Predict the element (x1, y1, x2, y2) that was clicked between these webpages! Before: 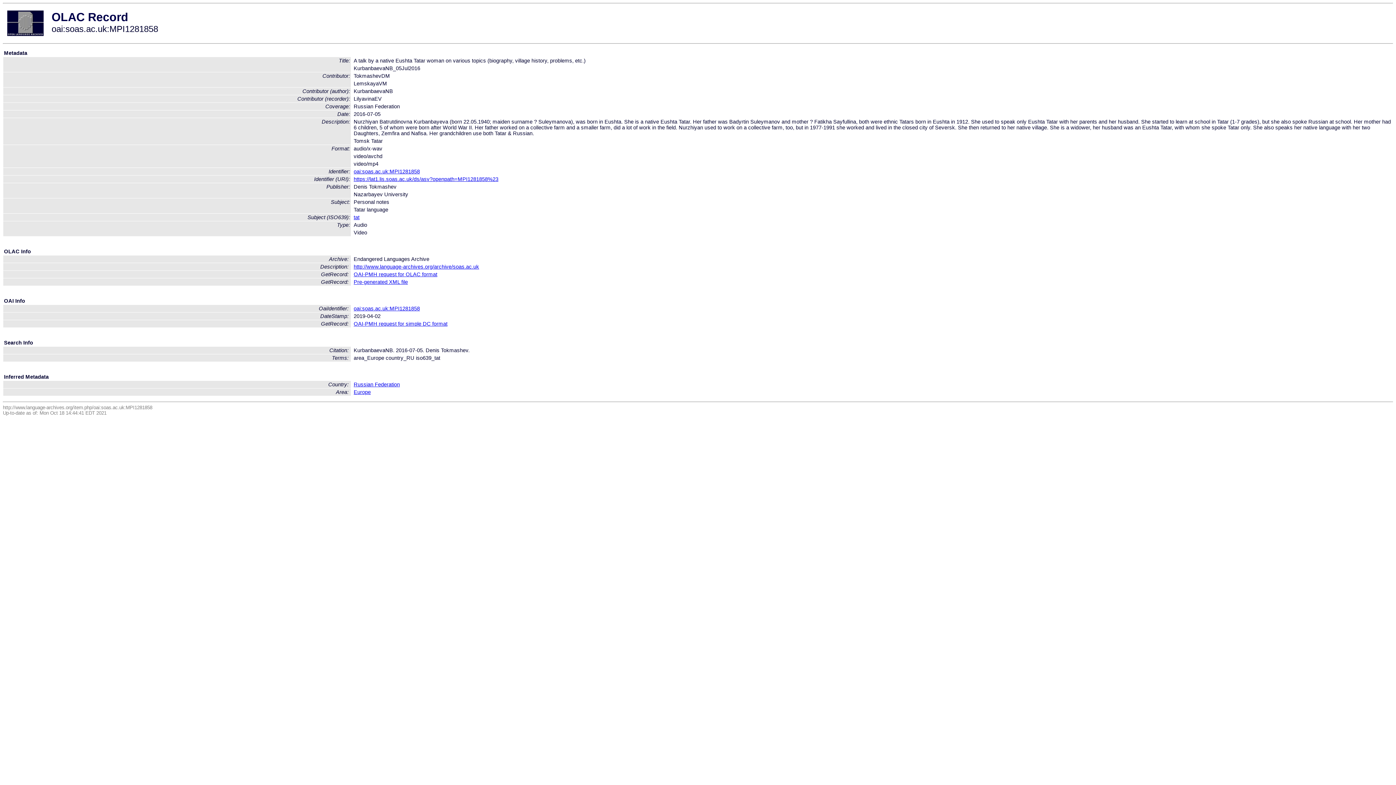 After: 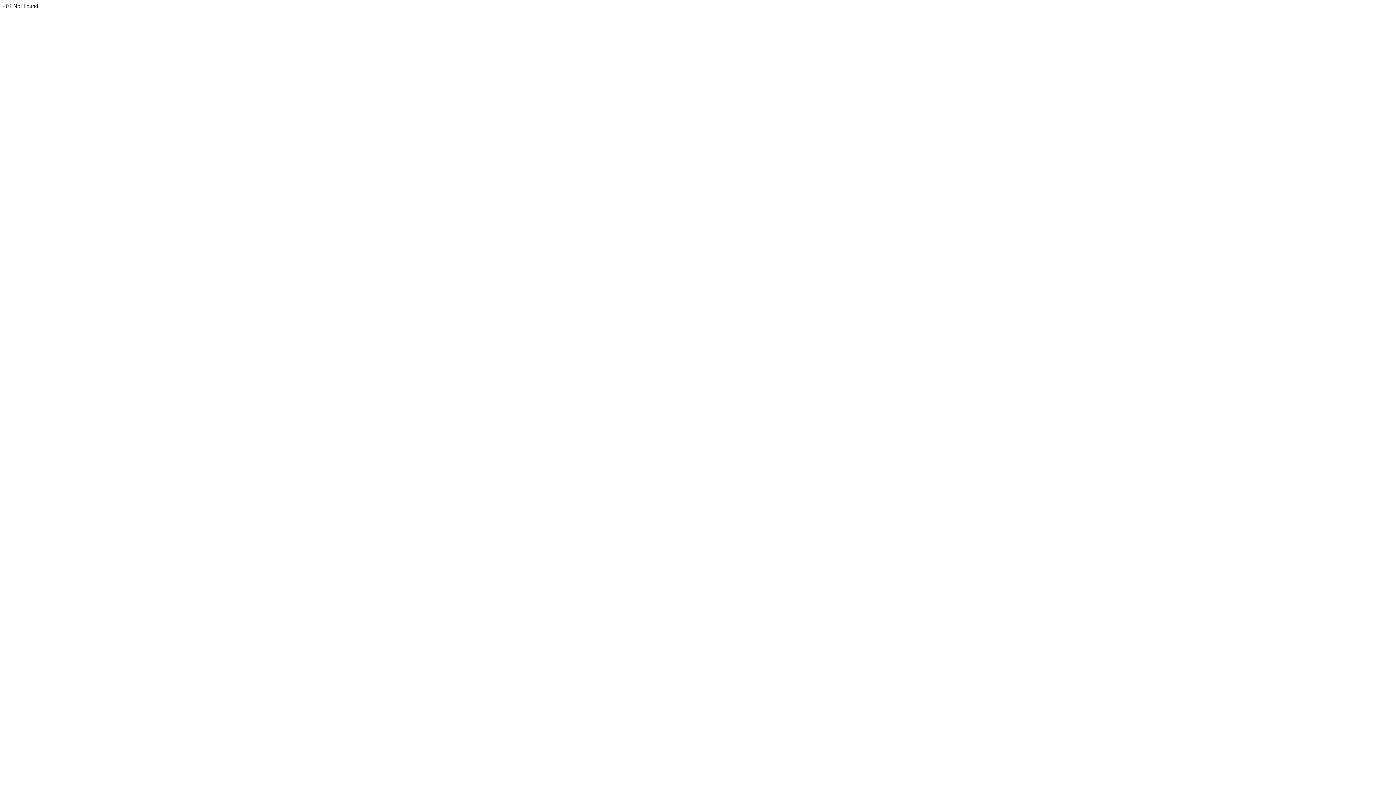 Action: label: Pre-generated XML file bbox: (353, 279, 408, 285)